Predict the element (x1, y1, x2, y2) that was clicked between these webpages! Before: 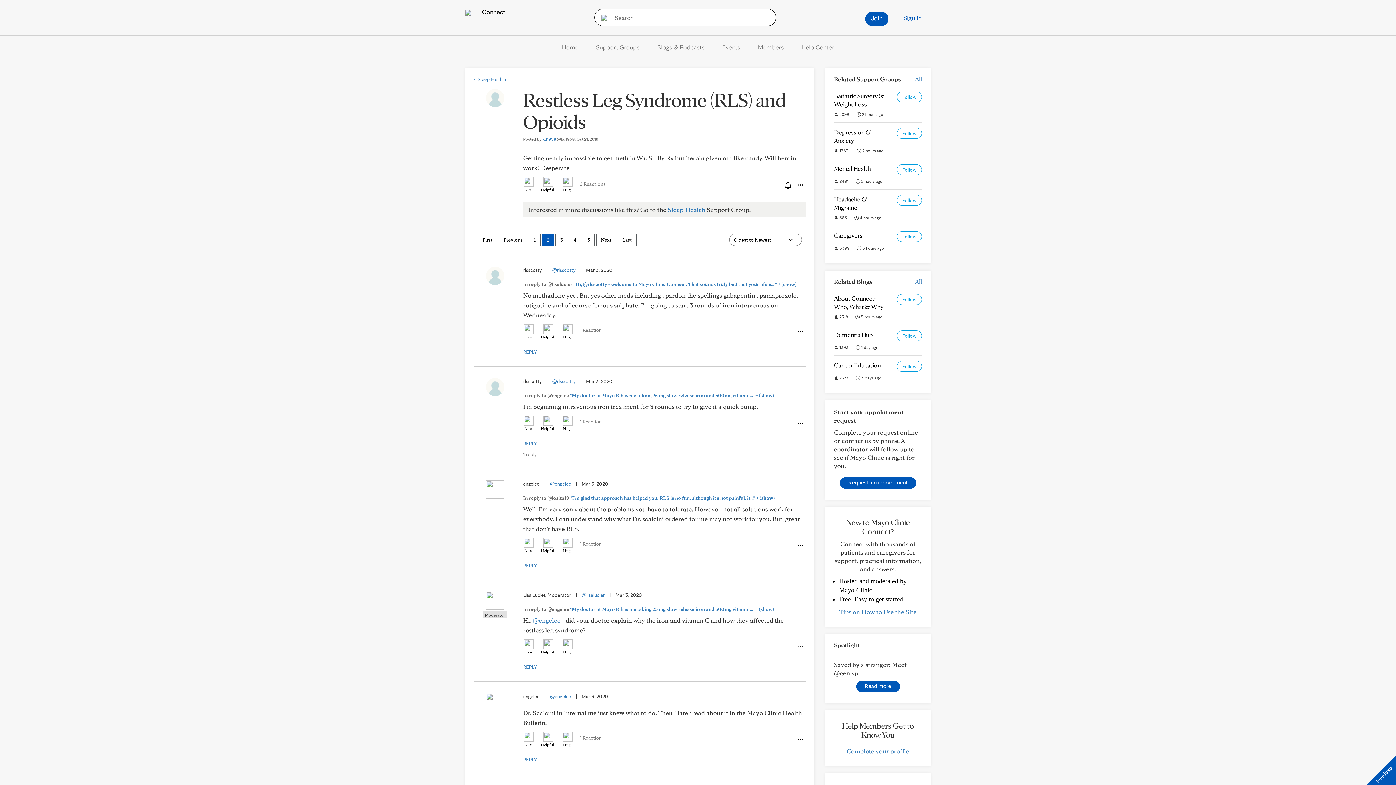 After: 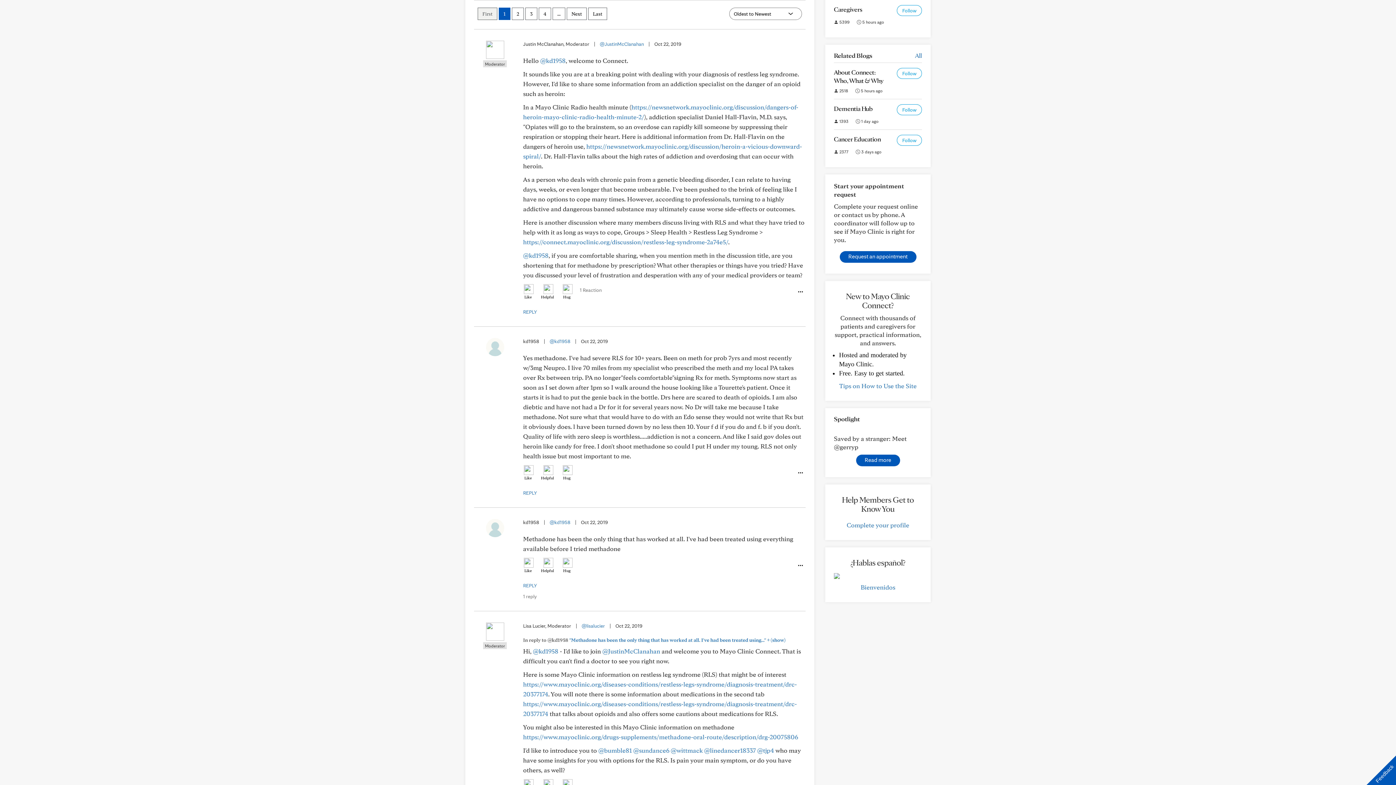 Action: label: First bbox: (477, 233, 497, 246)